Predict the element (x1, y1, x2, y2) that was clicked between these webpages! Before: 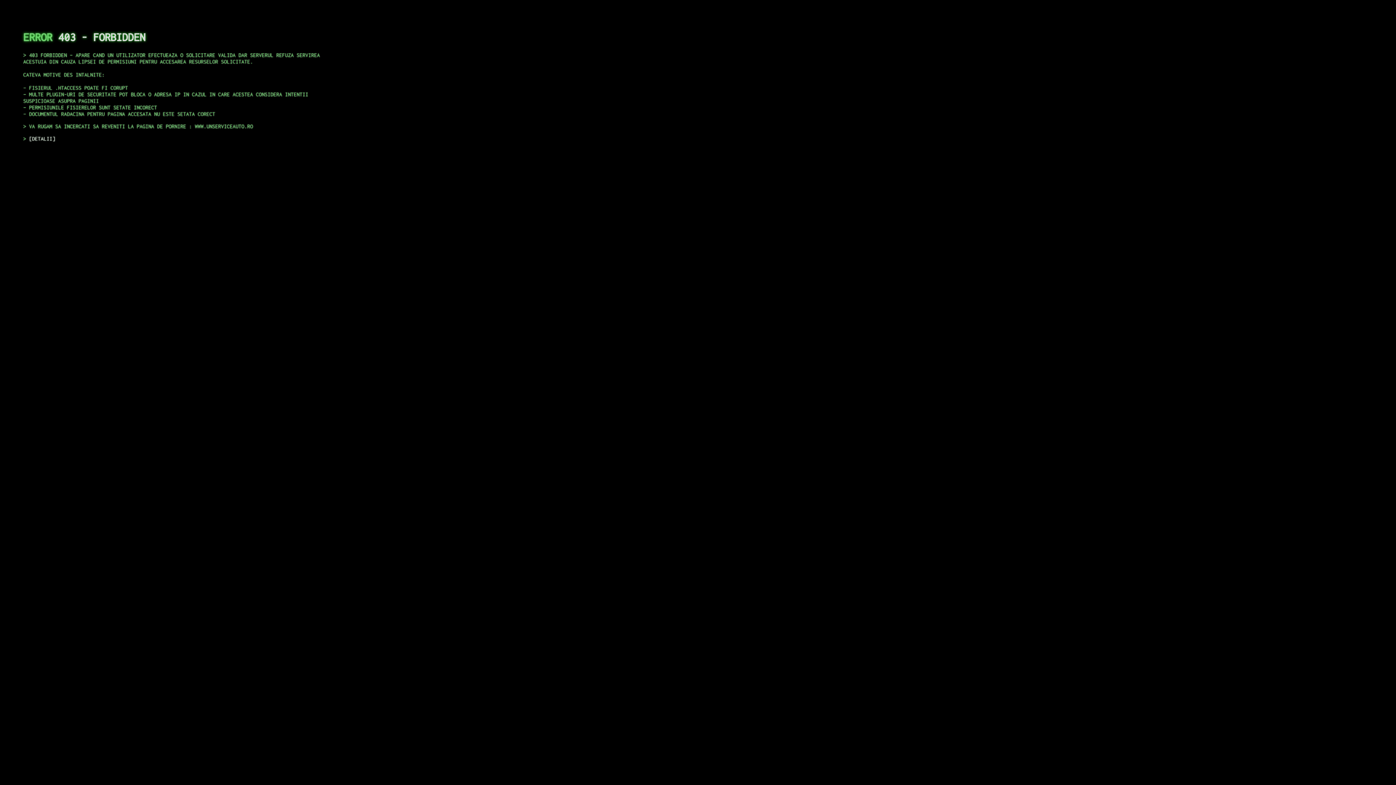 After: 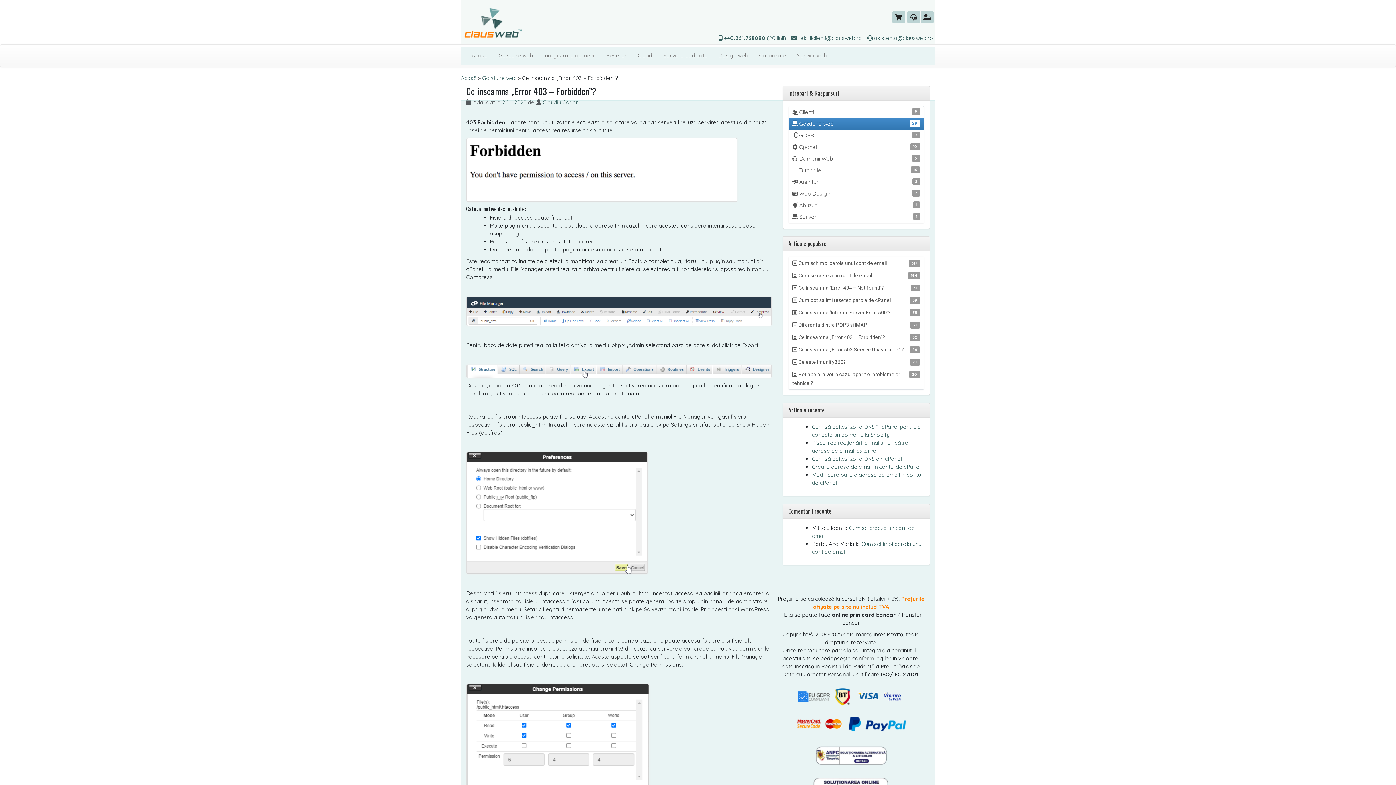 Action: label: DETALII bbox: (29, 135, 55, 141)